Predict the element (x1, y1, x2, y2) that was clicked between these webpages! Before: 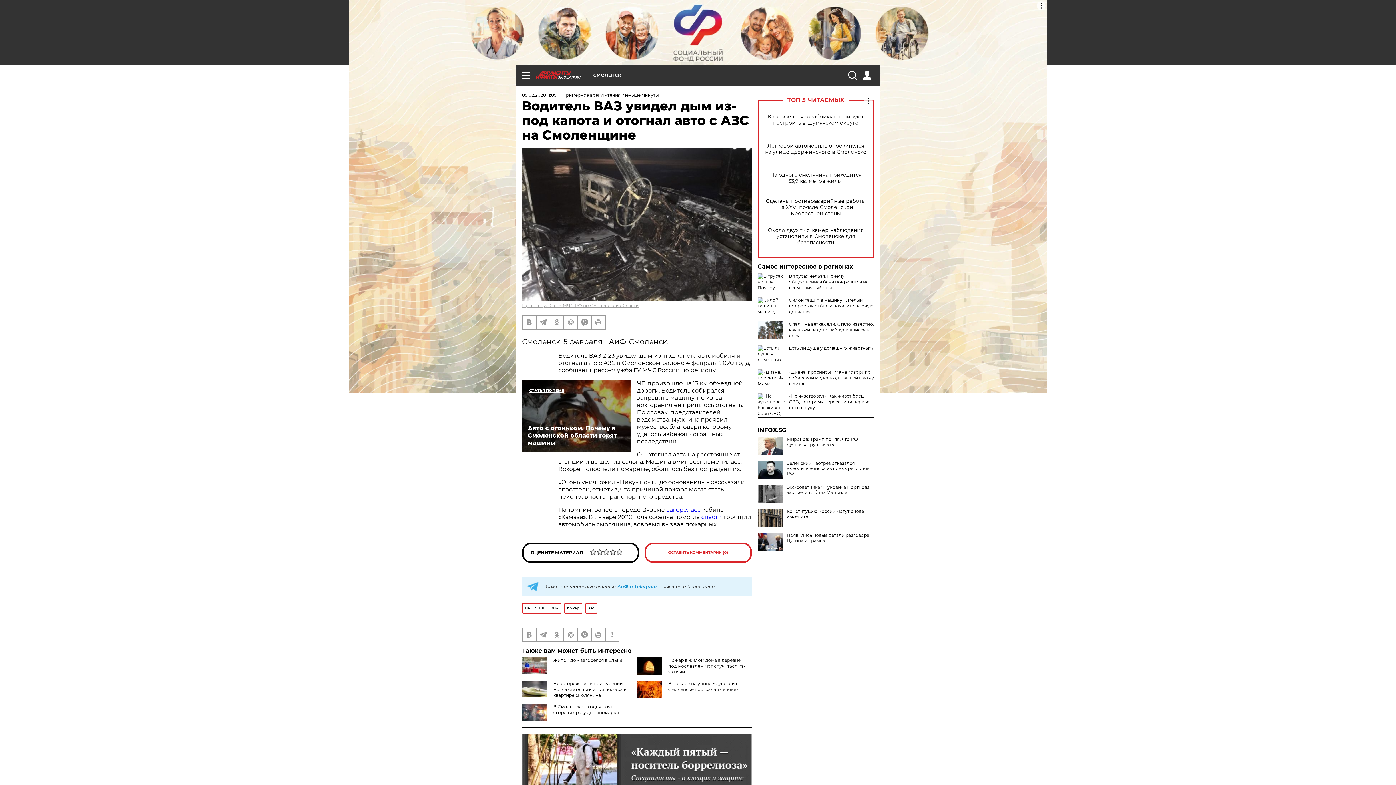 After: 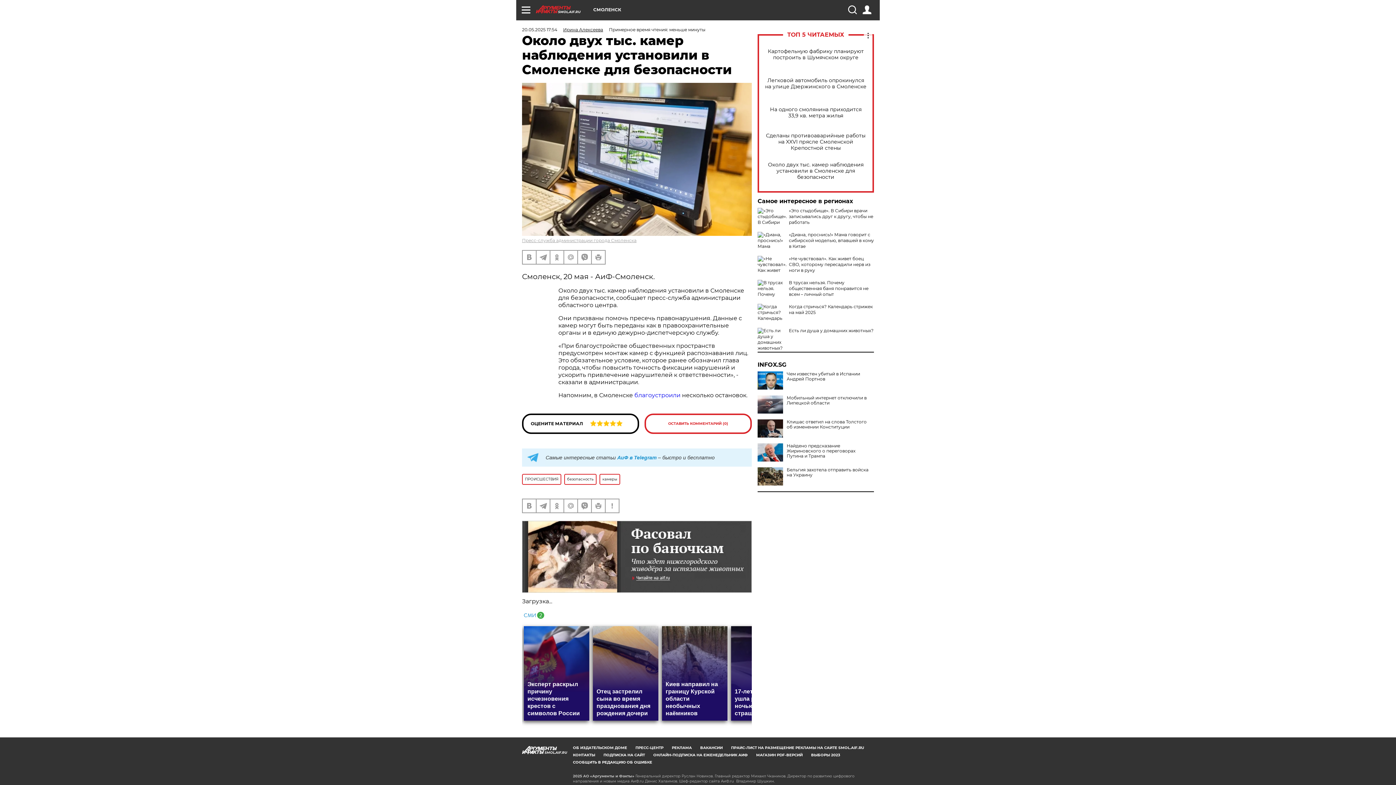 Action: label: Около двух тыс. камер наблюдения установили в Смоленске для безопасности bbox: (765, 227, 866, 245)